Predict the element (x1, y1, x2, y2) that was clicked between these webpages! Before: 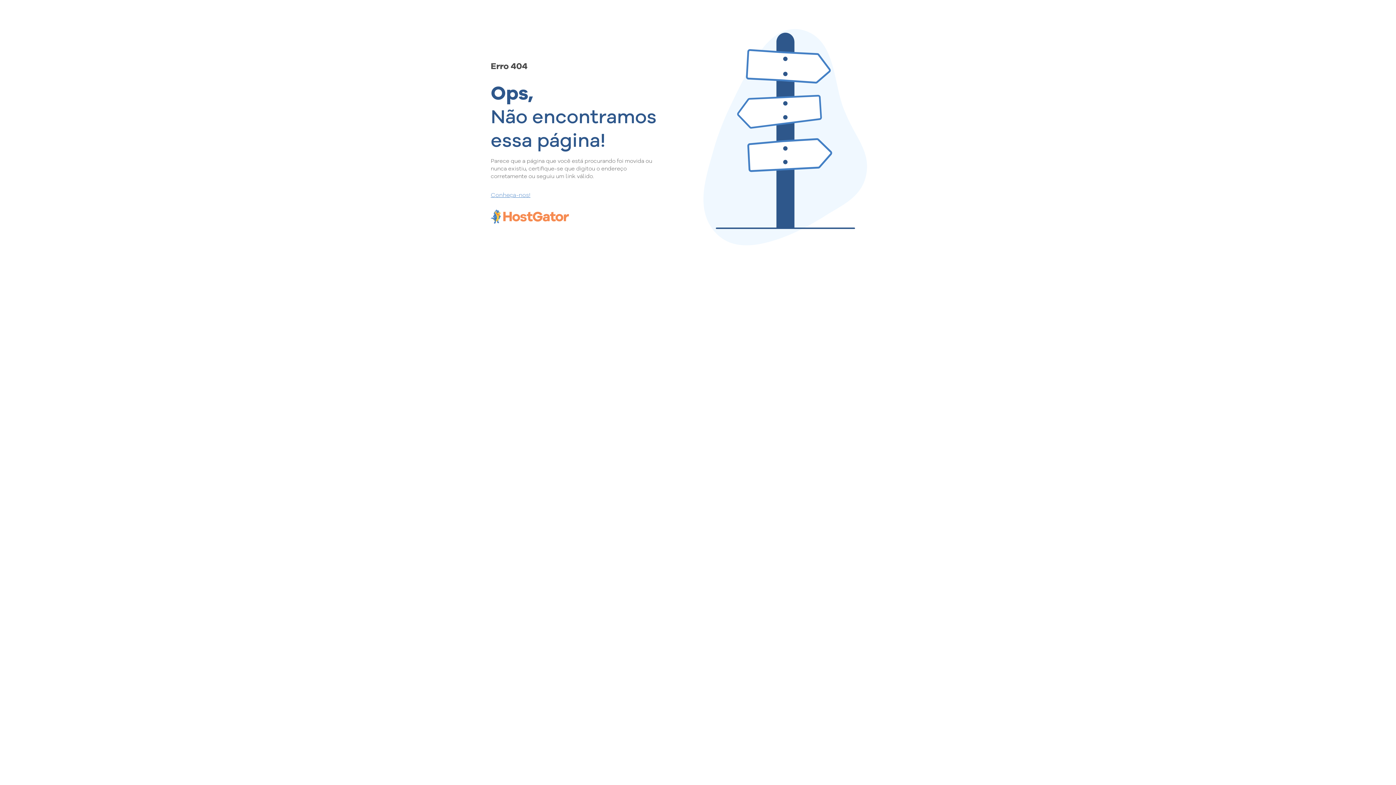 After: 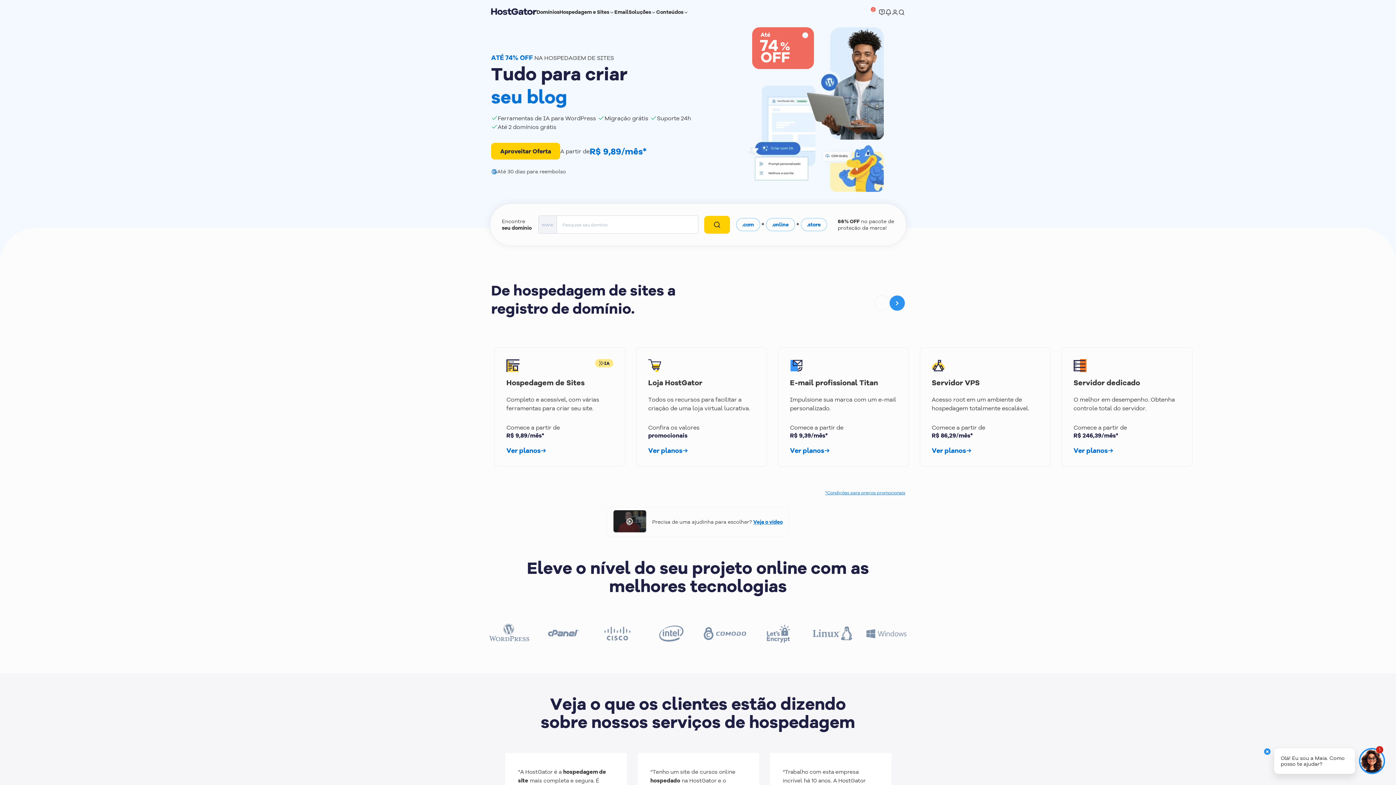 Action: label: Conheça-nos! bbox: (490, 190, 657, 198)